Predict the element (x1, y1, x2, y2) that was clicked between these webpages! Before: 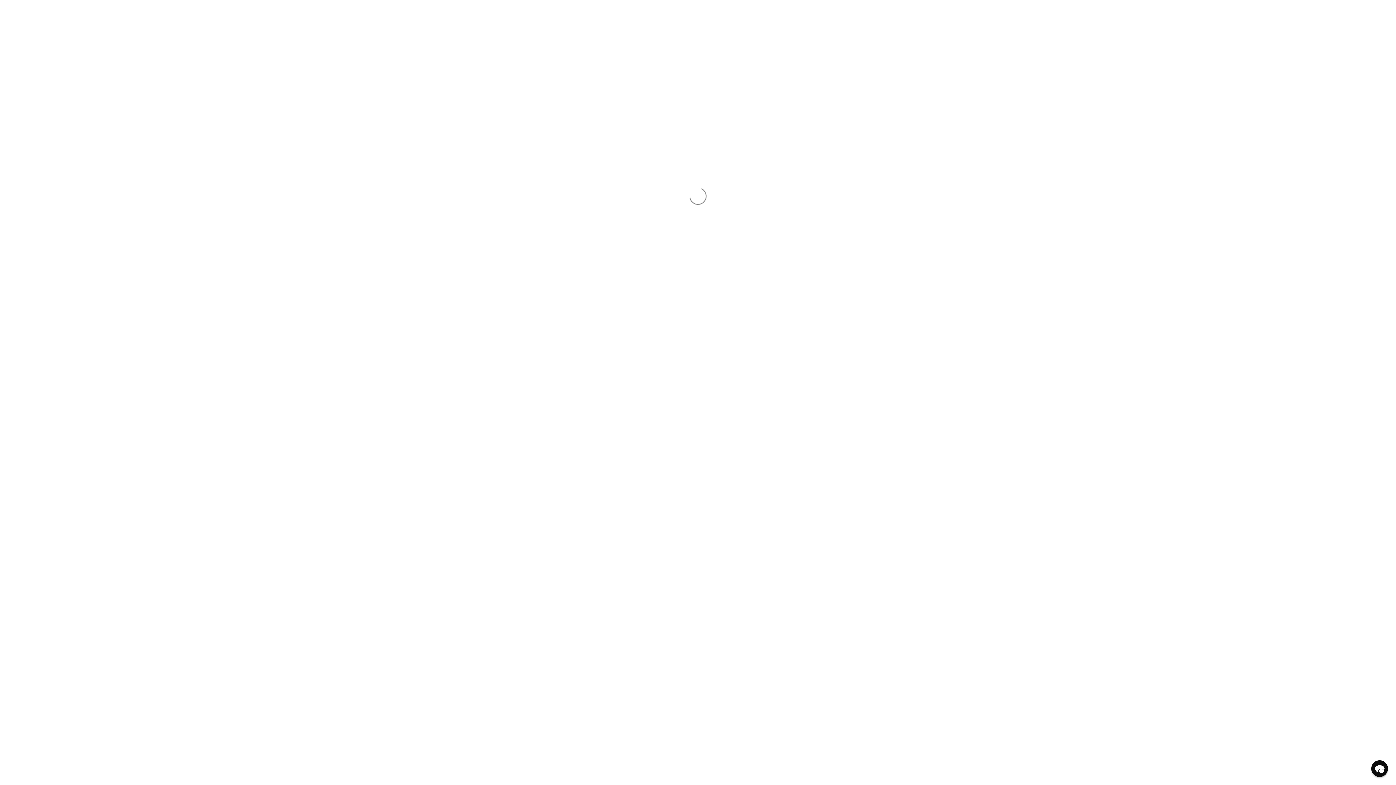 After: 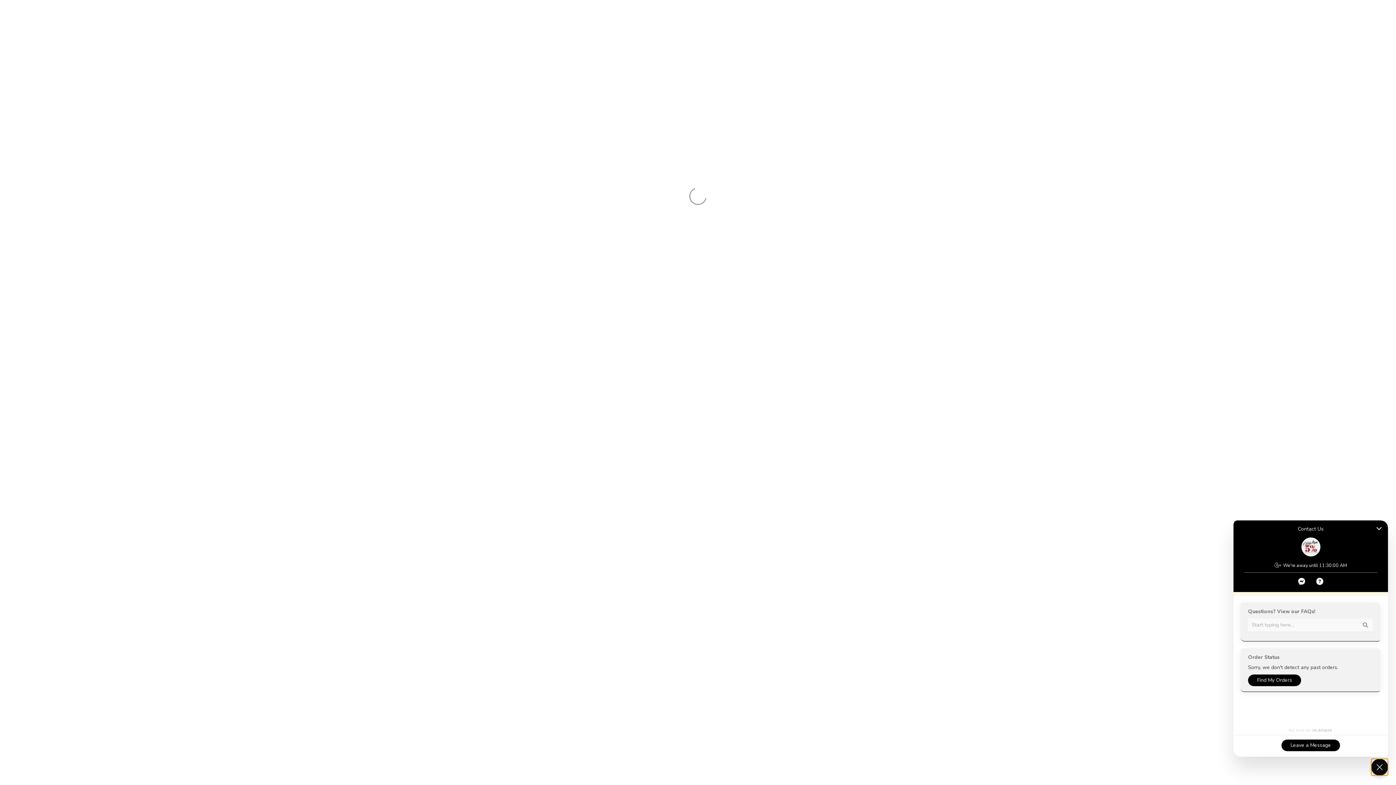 Action: bbox: (1371, 760, 1388, 777) label: Chat widget toggle